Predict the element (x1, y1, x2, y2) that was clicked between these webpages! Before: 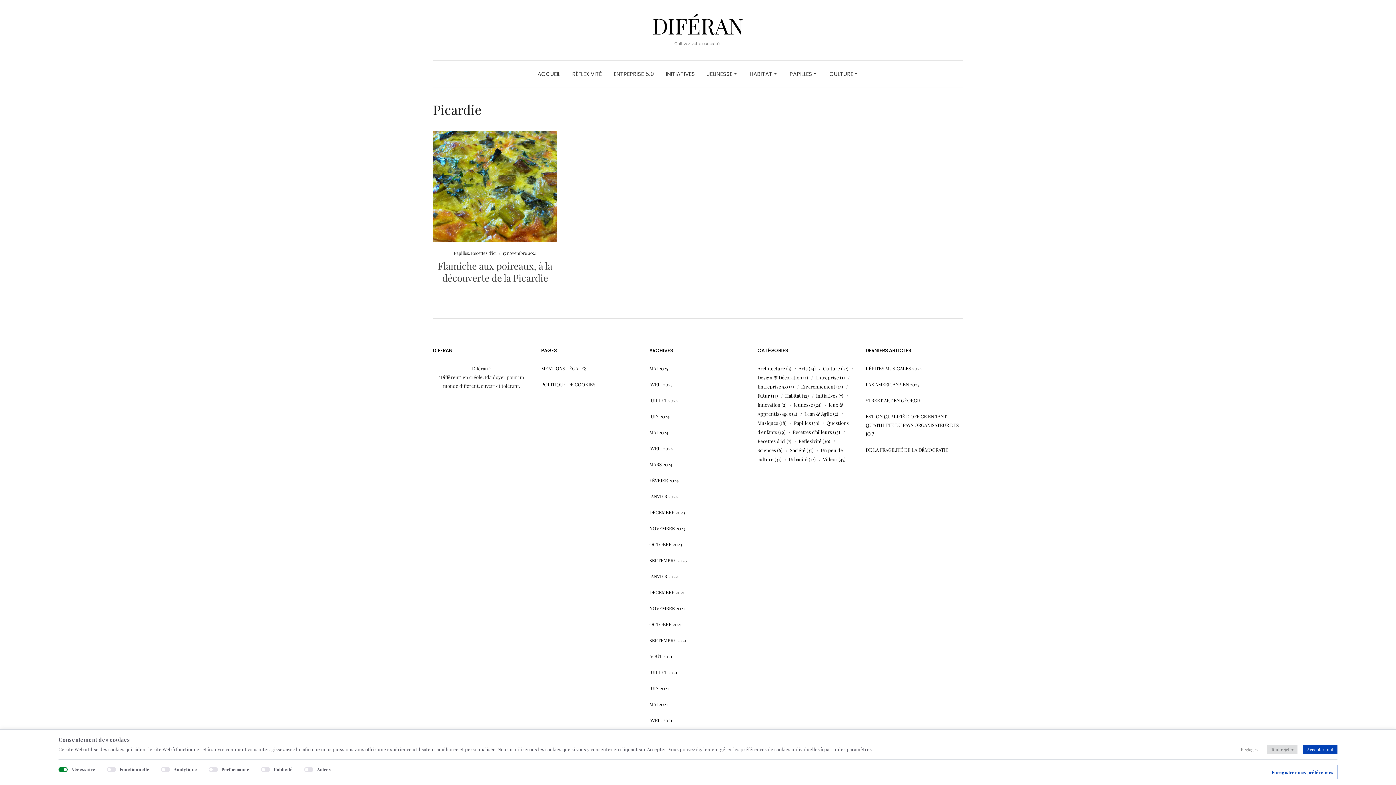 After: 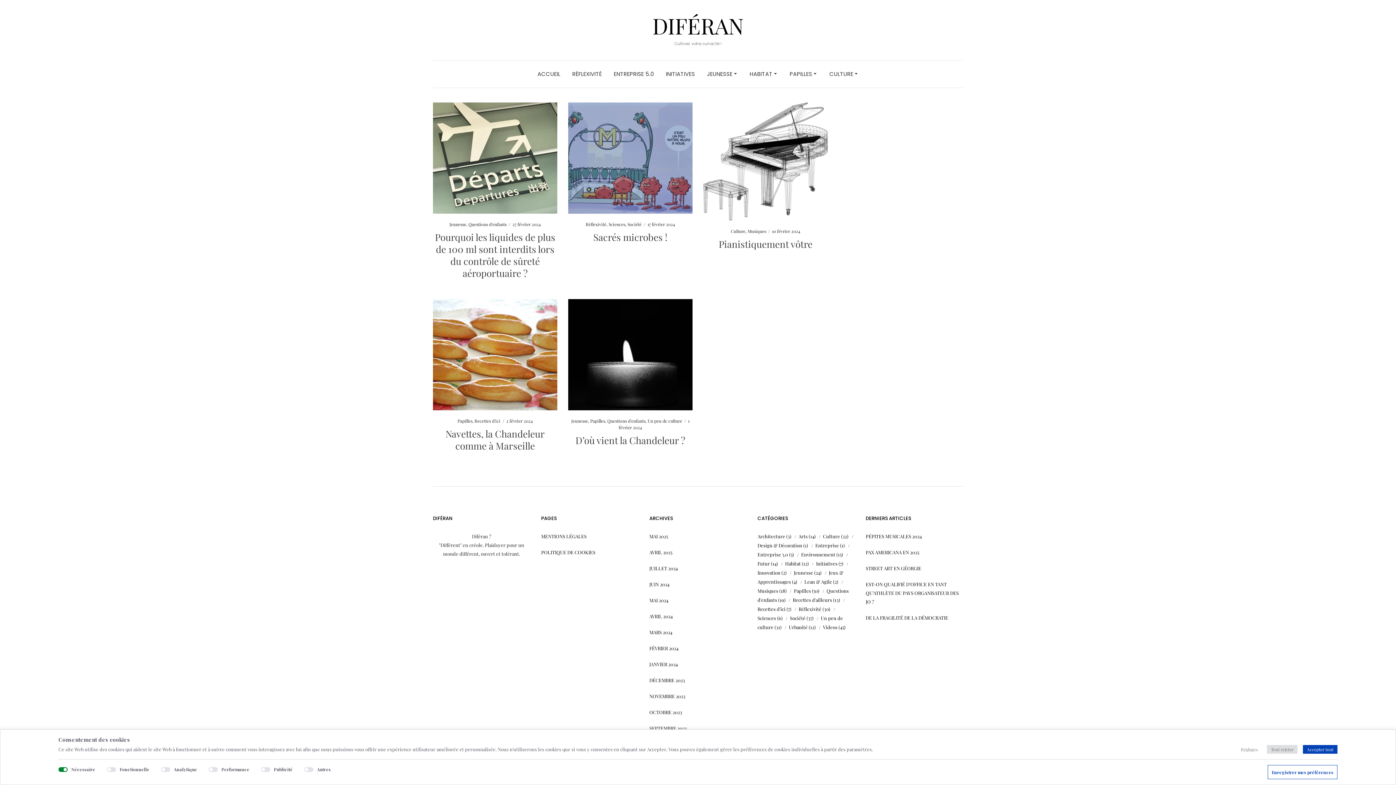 Action: label: FÉVRIER 2024 bbox: (649, 477, 678, 483)